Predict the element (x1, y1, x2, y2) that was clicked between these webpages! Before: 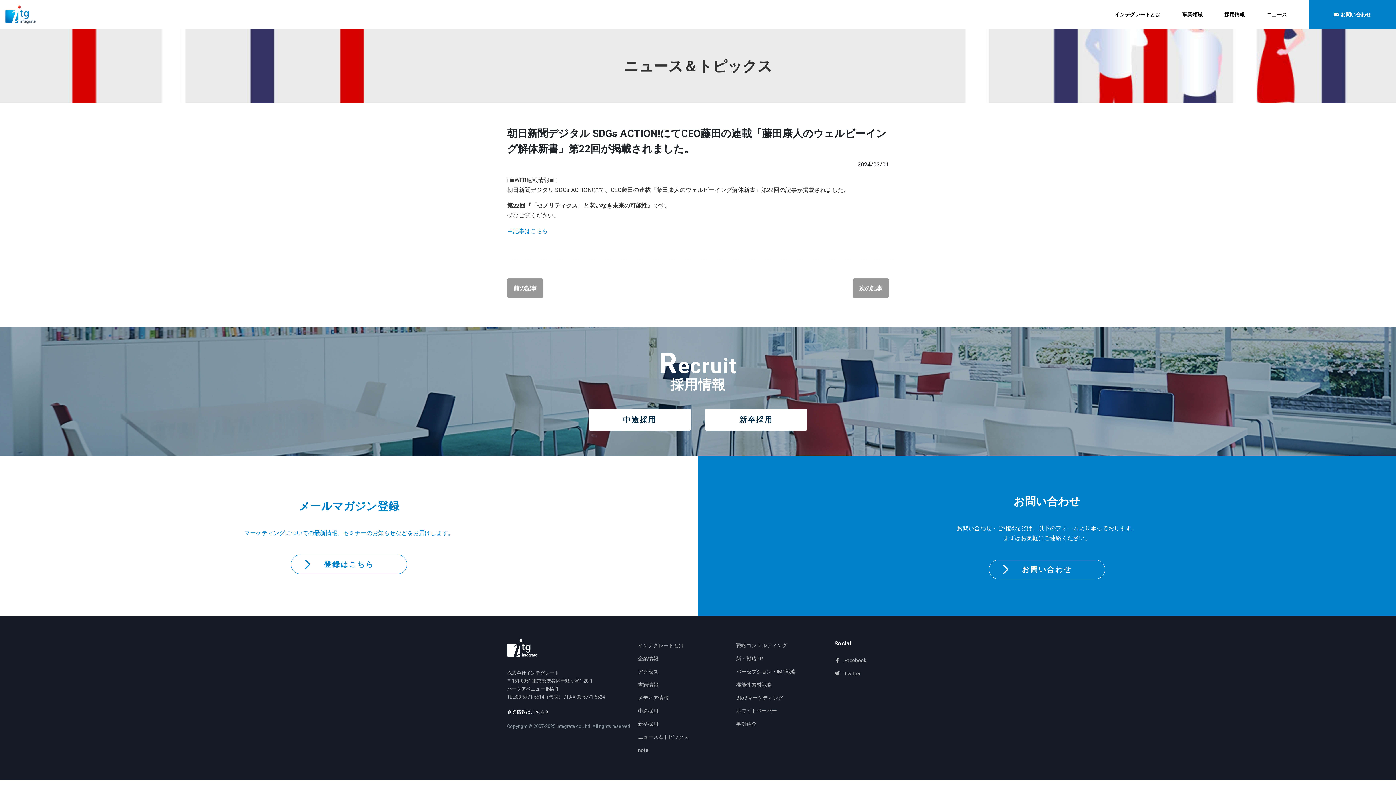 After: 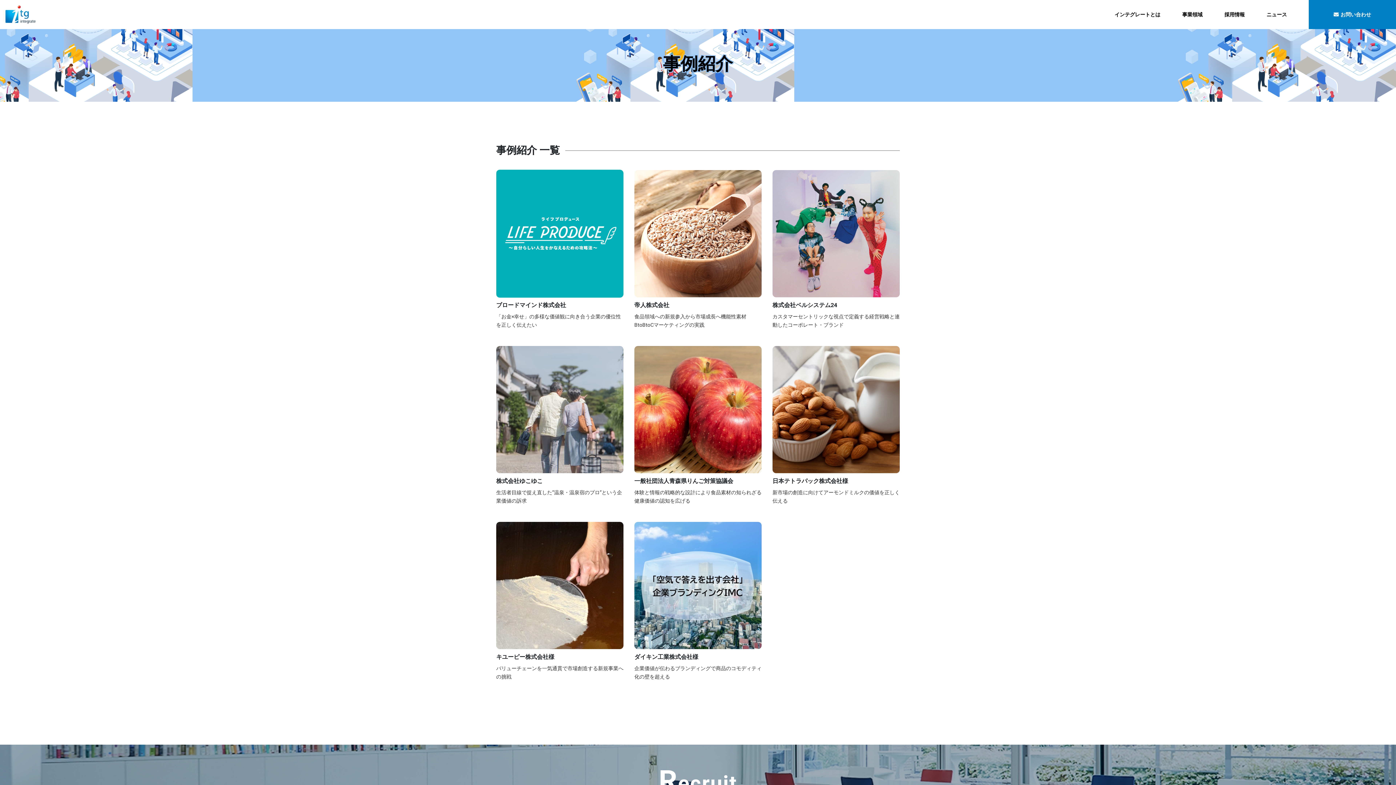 Action: label: 事例紹介 bbox: (736, 717, 823, 730)